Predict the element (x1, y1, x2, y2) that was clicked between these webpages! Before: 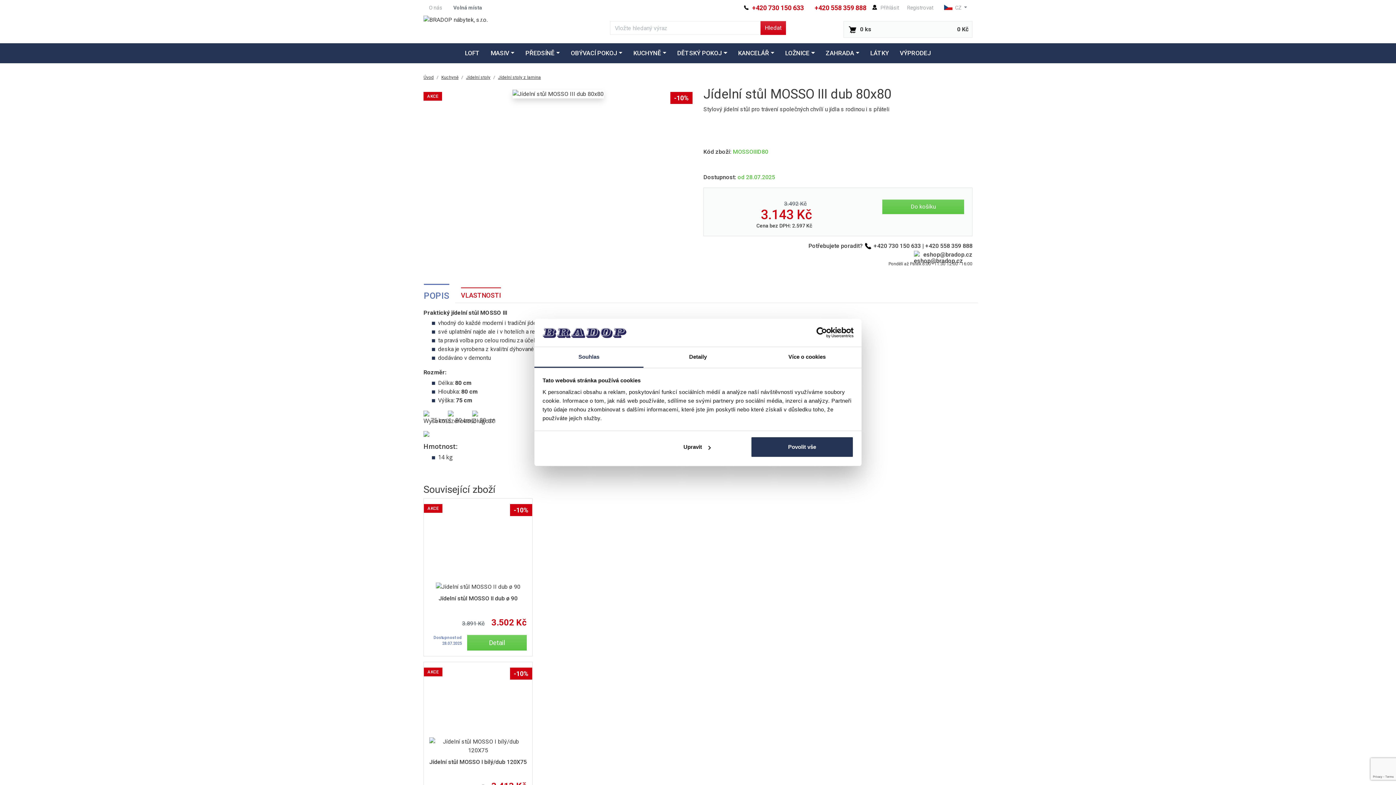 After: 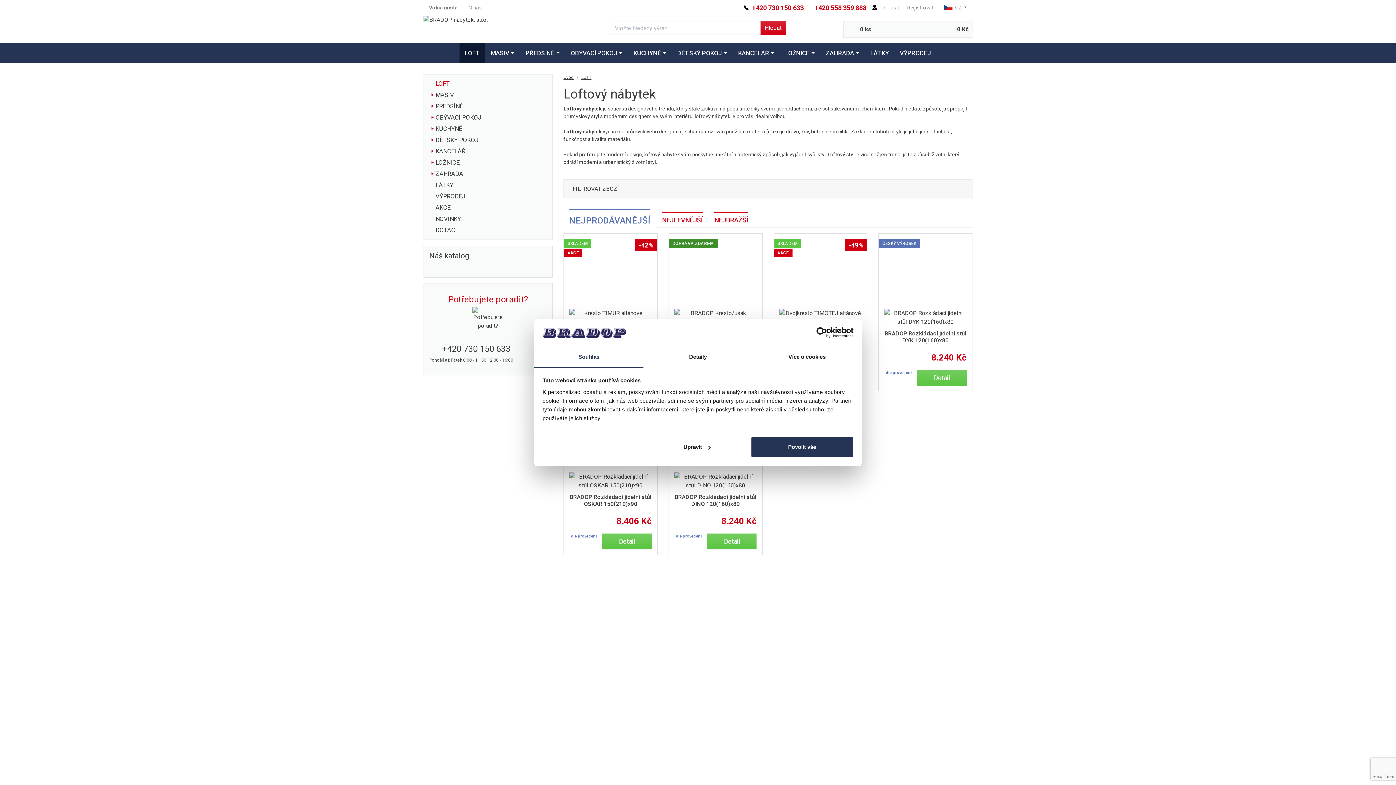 Action: bbox: (459, 43, 485, 63) label: LOFT